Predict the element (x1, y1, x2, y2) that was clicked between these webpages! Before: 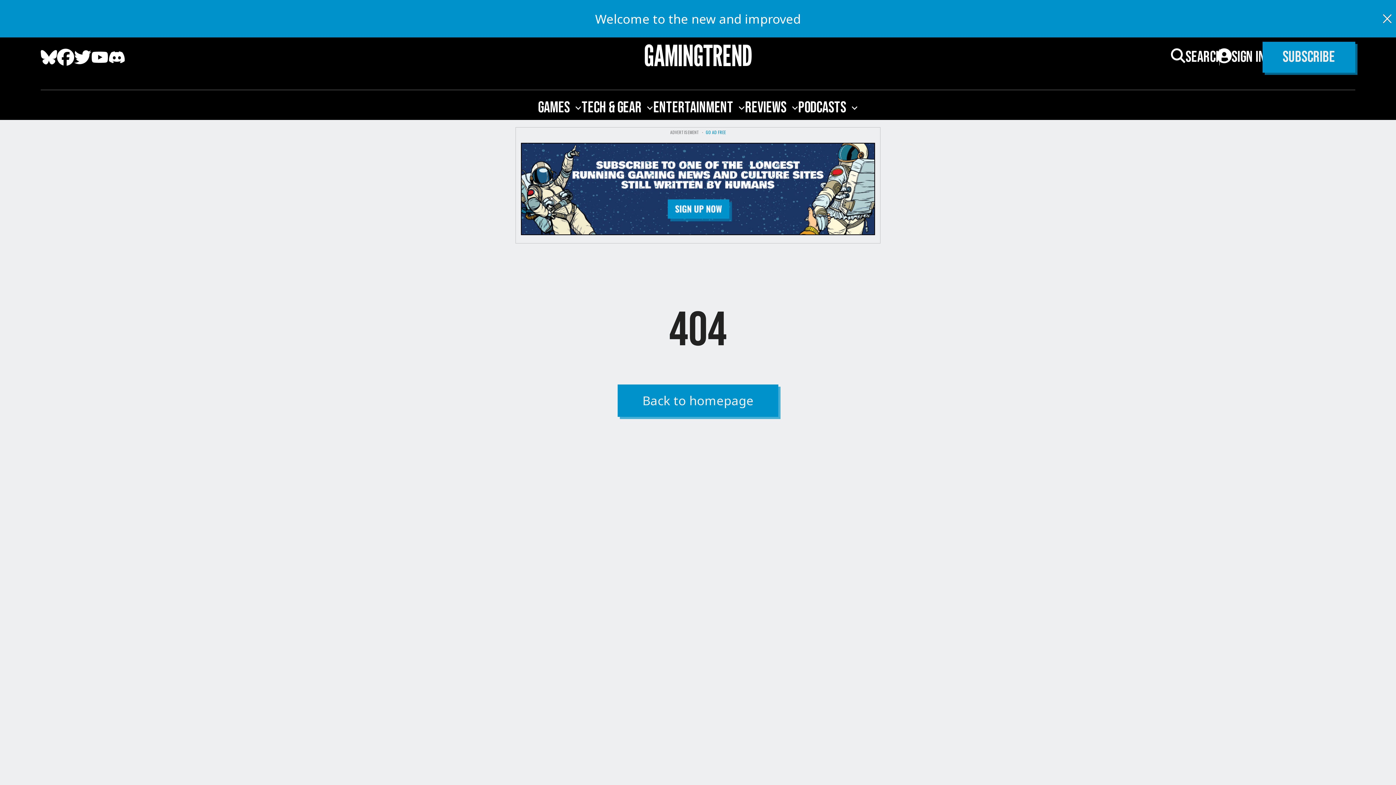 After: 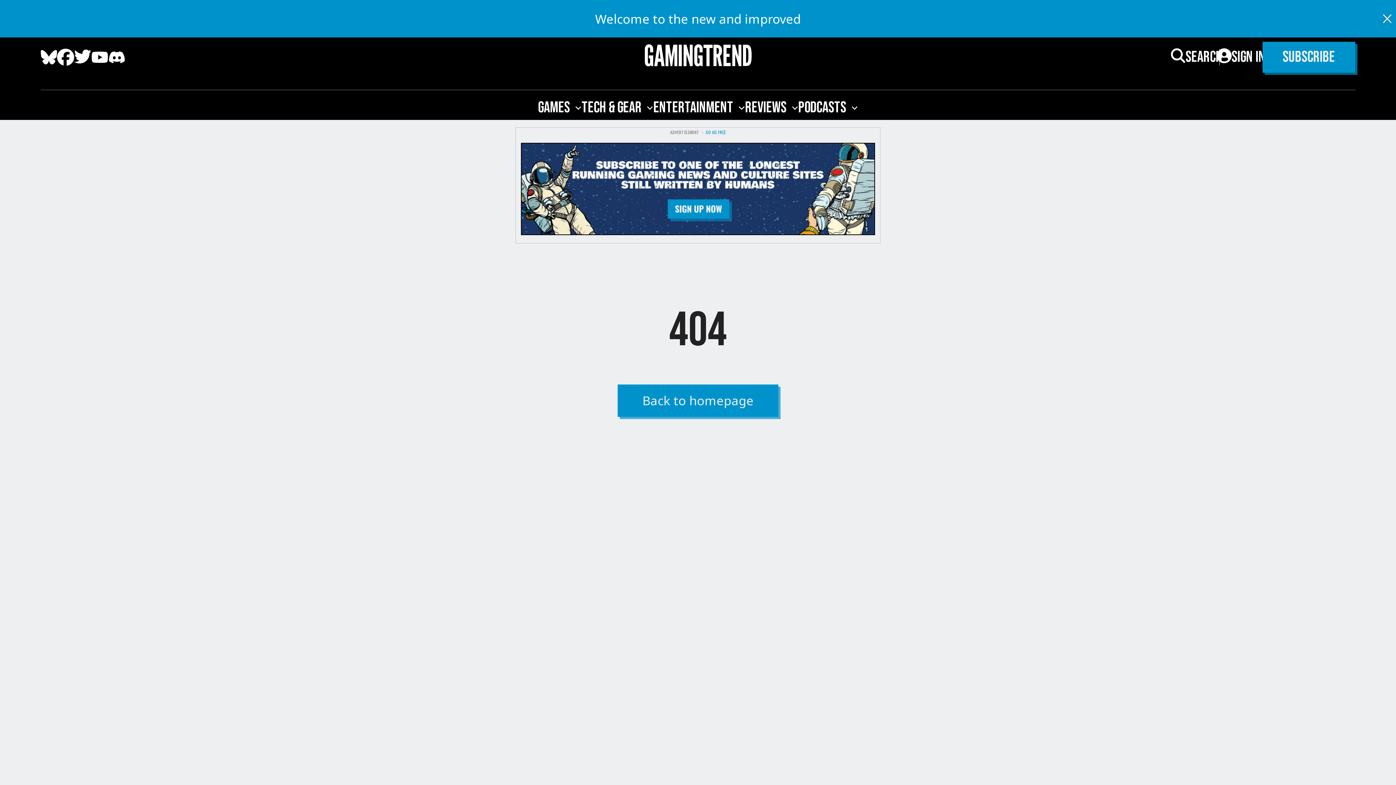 Action: bbox: (74, 48, 91, 69) label: Twitter